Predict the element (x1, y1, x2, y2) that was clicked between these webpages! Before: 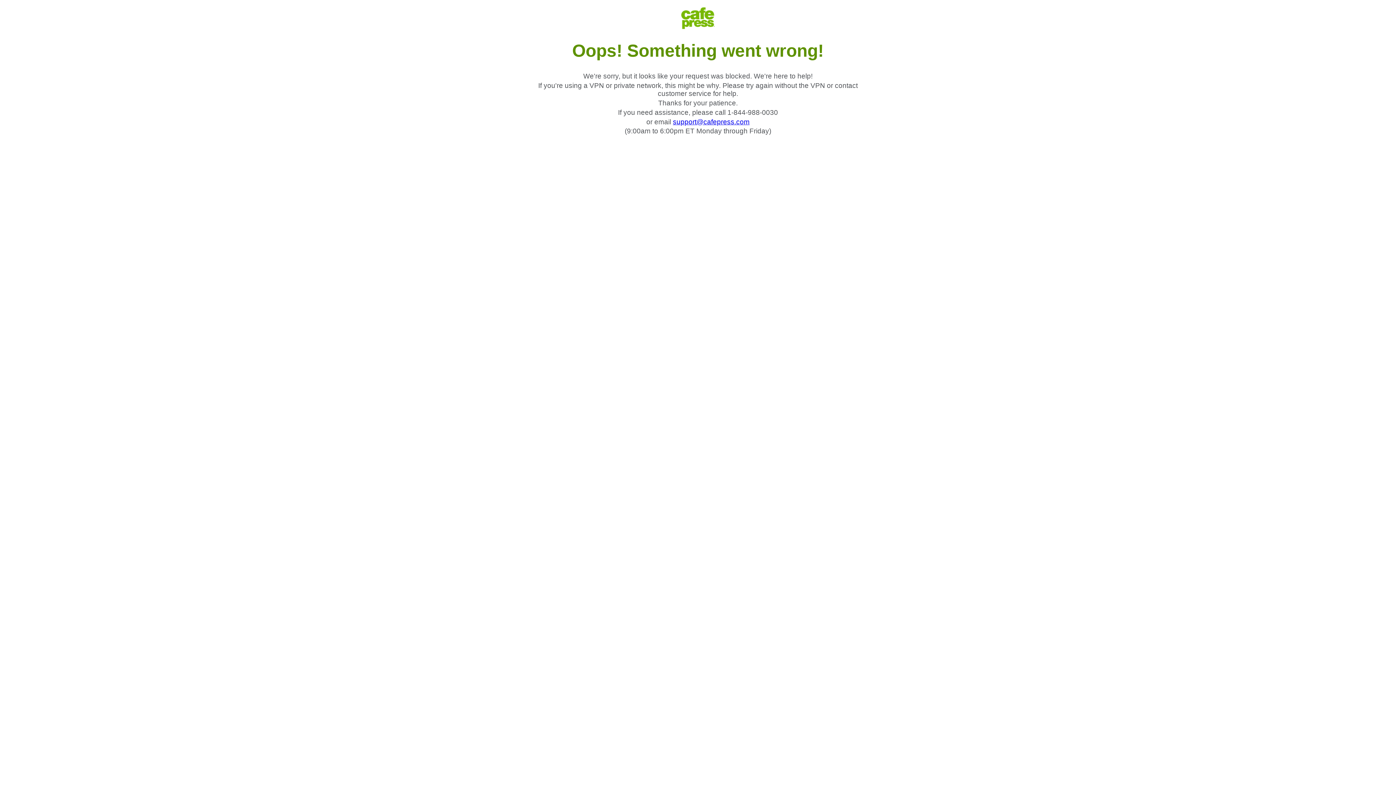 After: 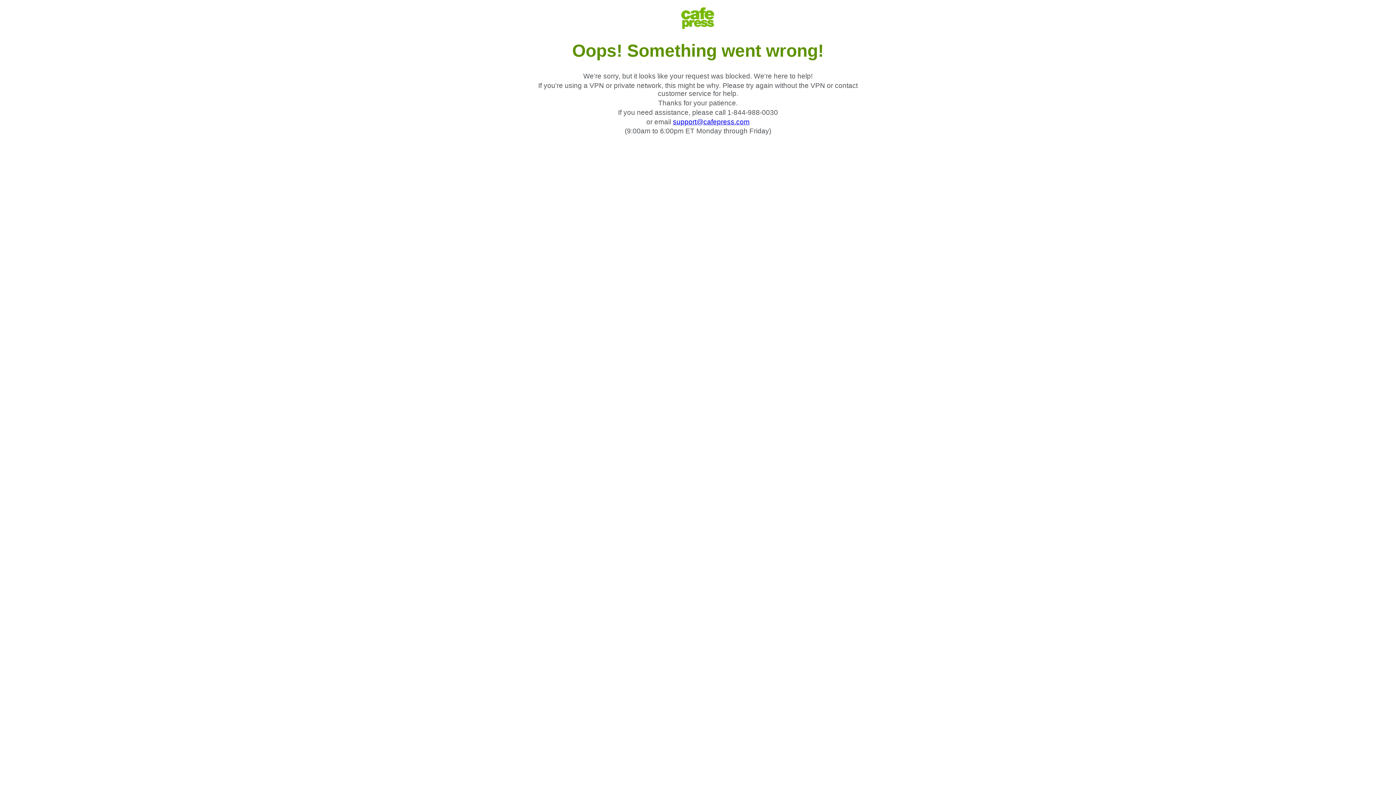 Action: bbox: (673, 118, 749, 125) label: support@cafepress.com